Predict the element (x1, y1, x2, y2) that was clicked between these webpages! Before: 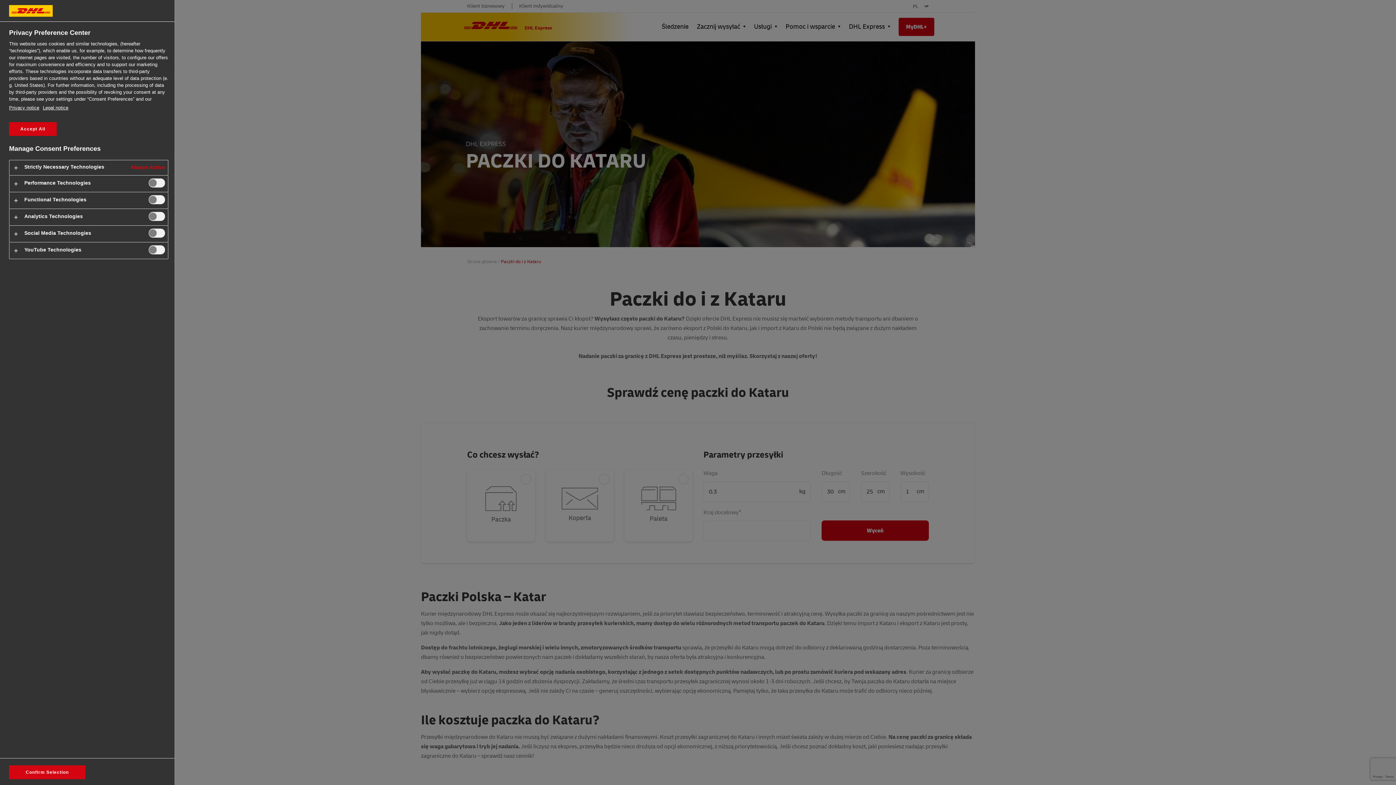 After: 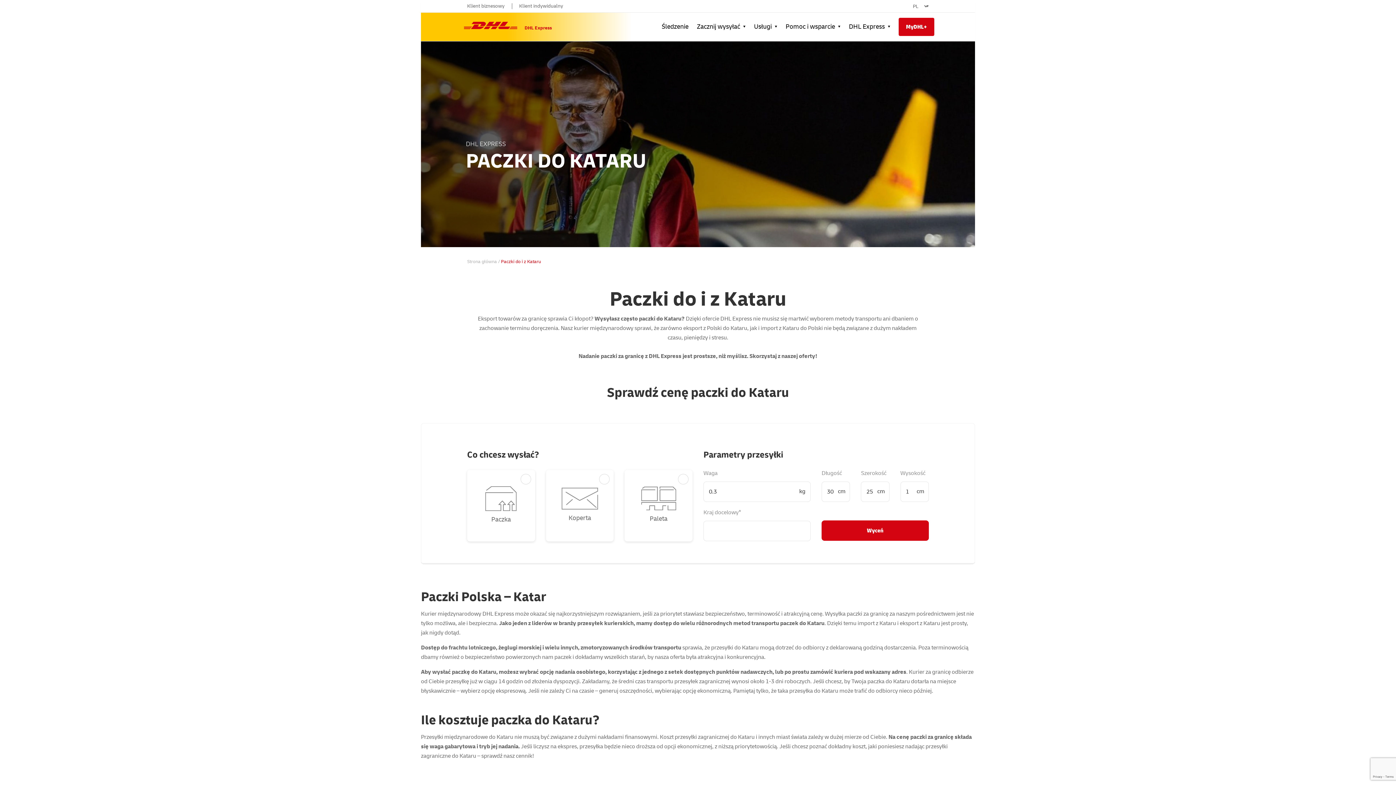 Action: bbox: (9, 765, 85, 779) label: Confirm Selection